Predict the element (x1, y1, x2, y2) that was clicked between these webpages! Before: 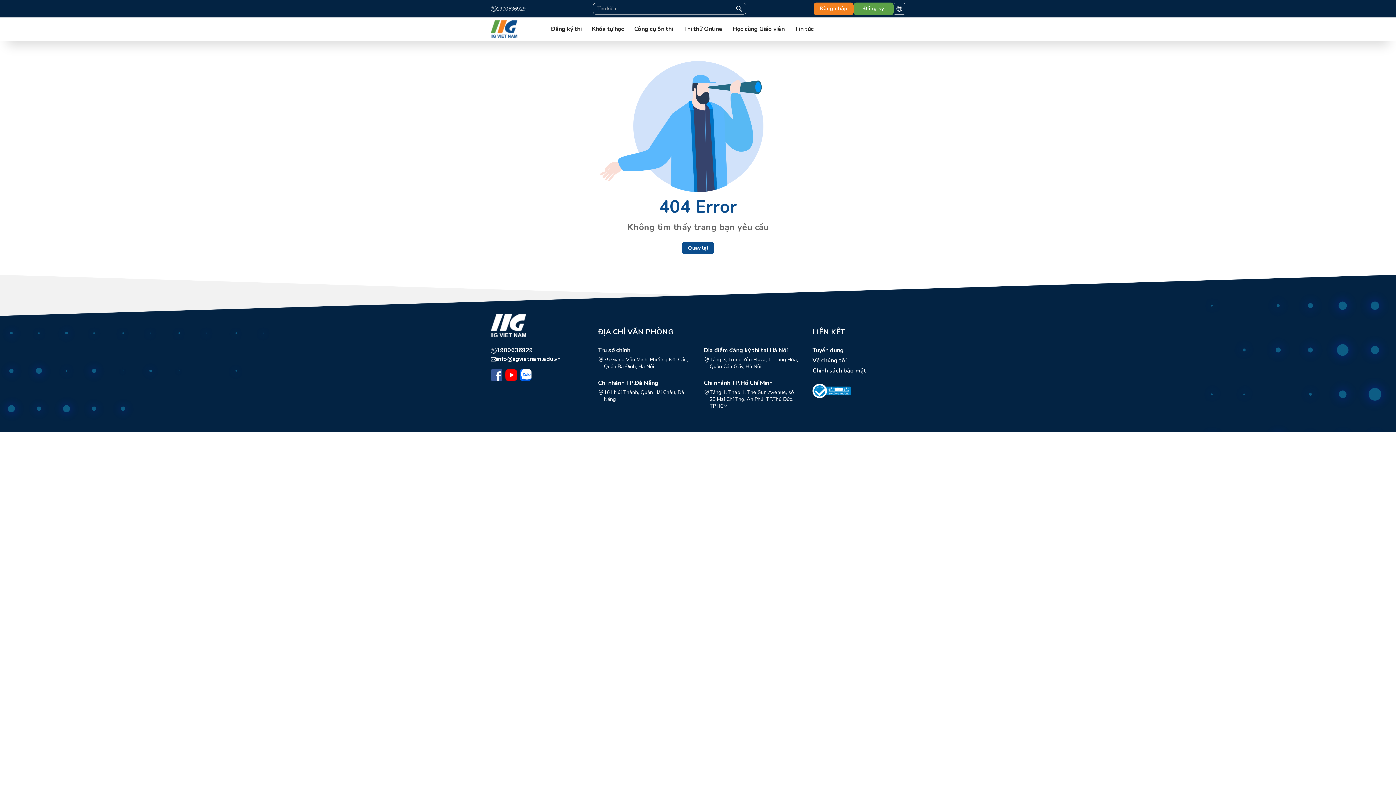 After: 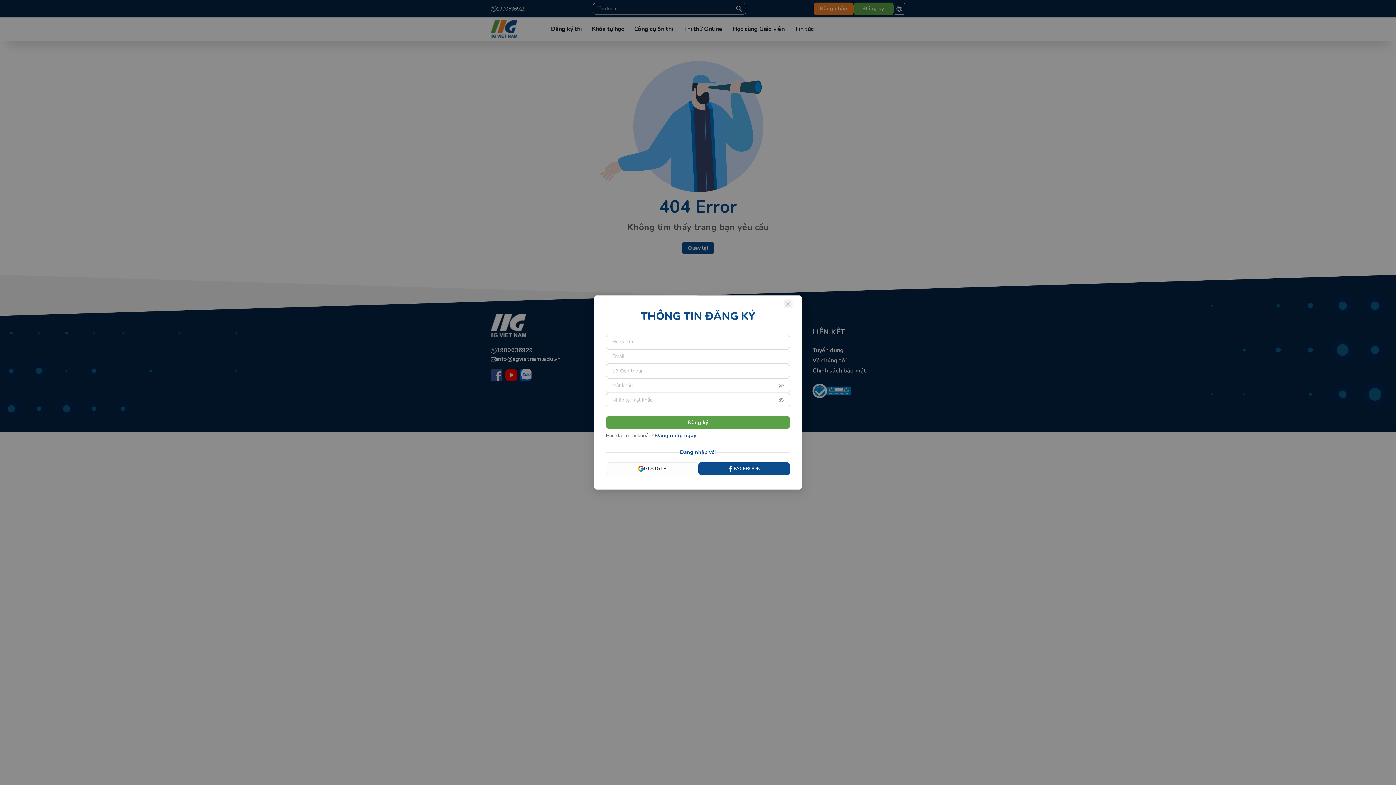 Action: label: Đăng ký bbox: (853, 2, 893, 15)